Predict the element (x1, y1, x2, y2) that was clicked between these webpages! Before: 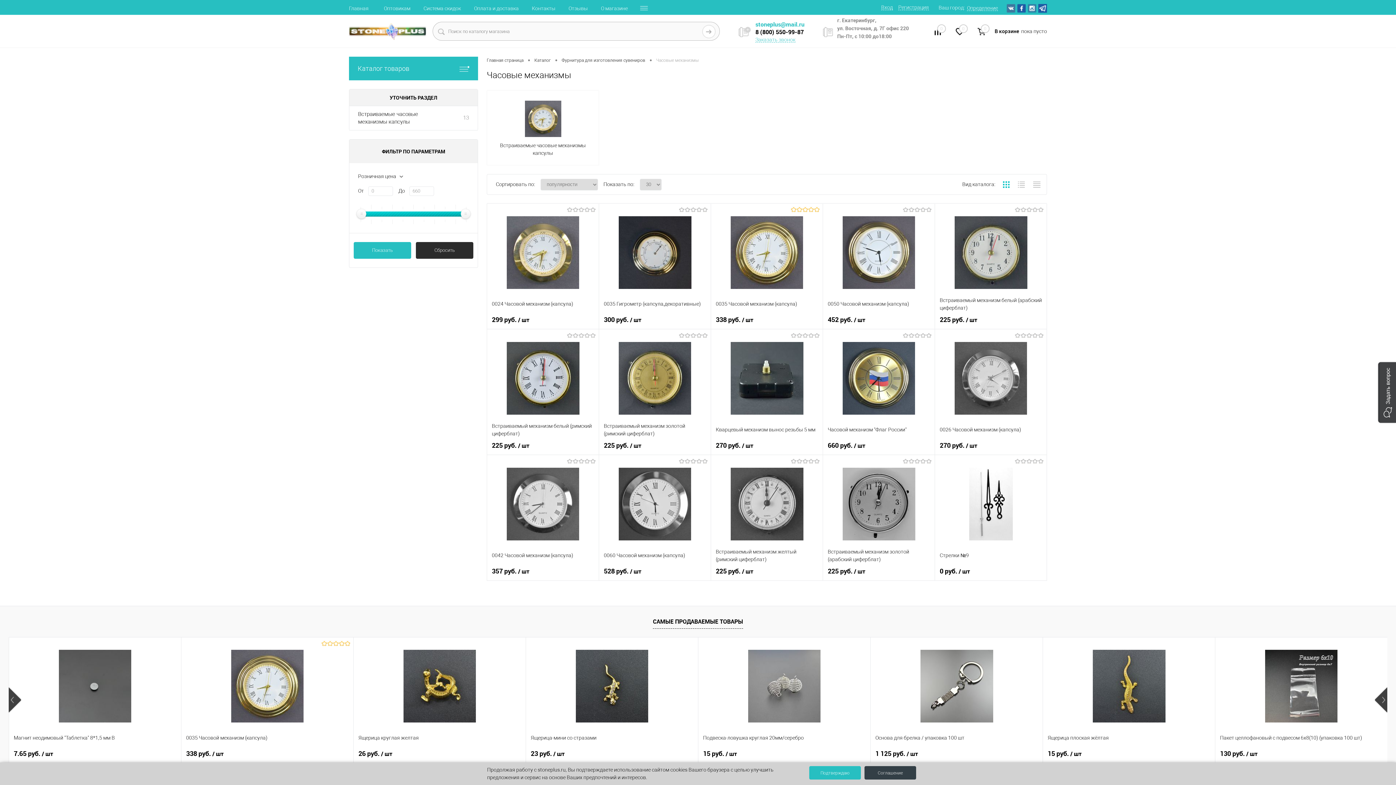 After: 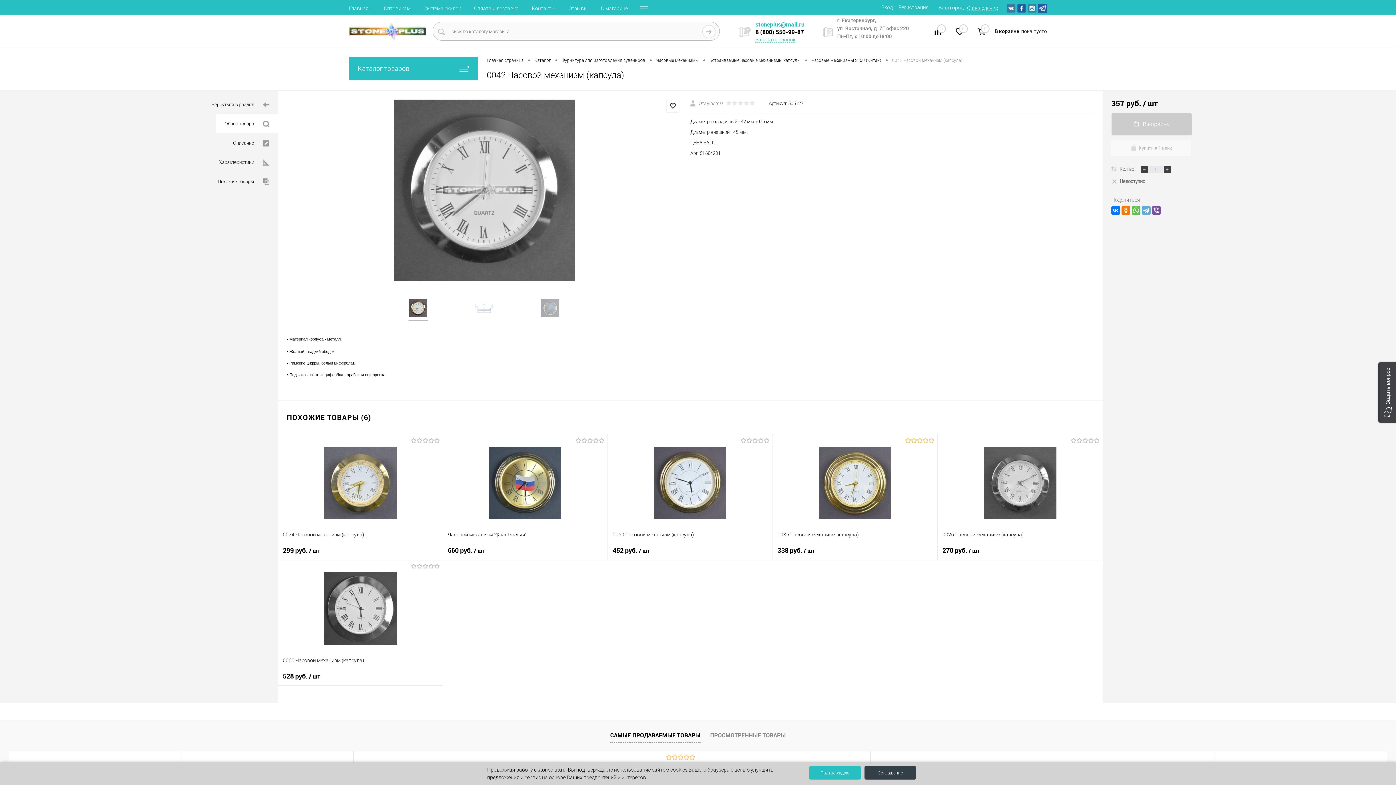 Action: label: 0042 Часовой механизм (капсула) bbox: (492, 547, 594, 563)